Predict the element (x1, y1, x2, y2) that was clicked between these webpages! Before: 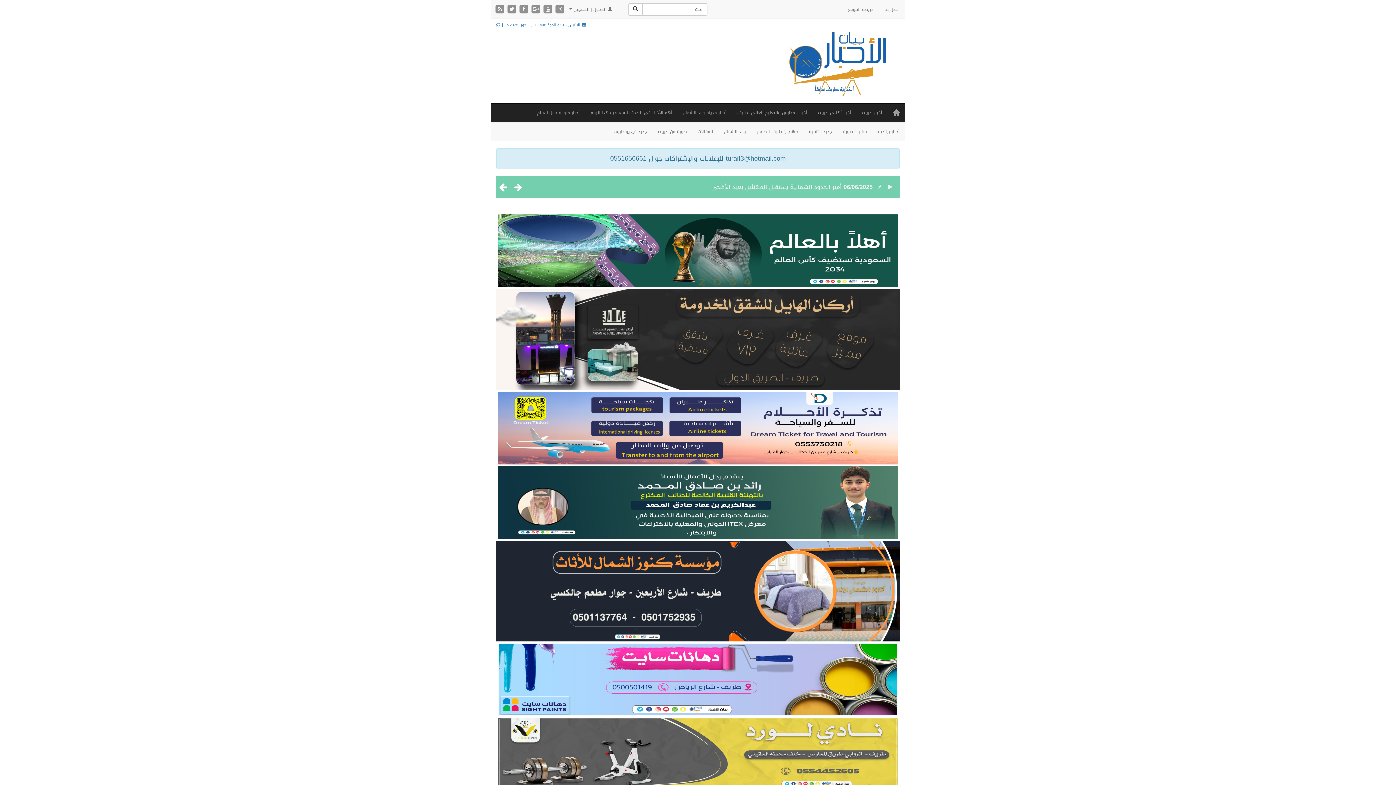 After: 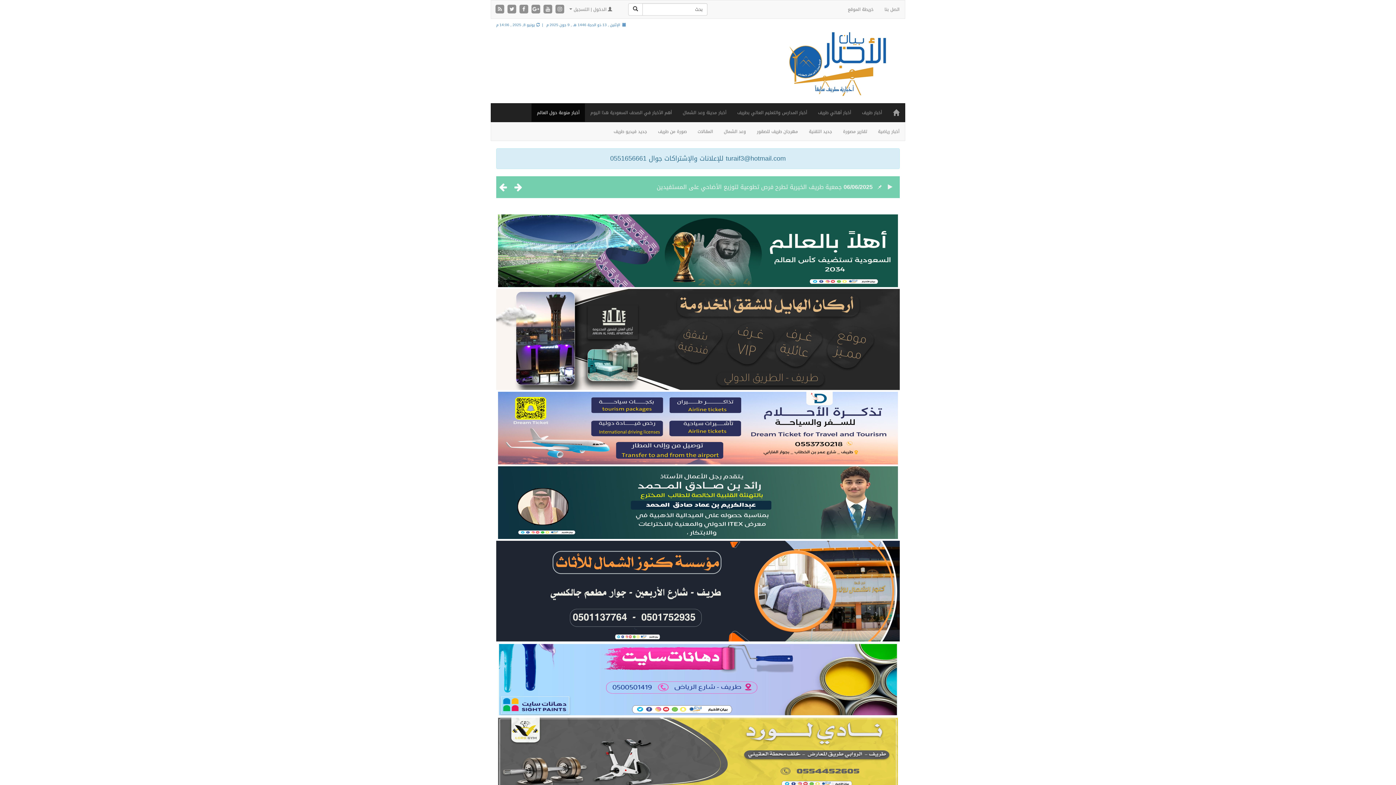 Action: bbox: (531, 103, 585, 121) label: أخبار منوعة حول العالم